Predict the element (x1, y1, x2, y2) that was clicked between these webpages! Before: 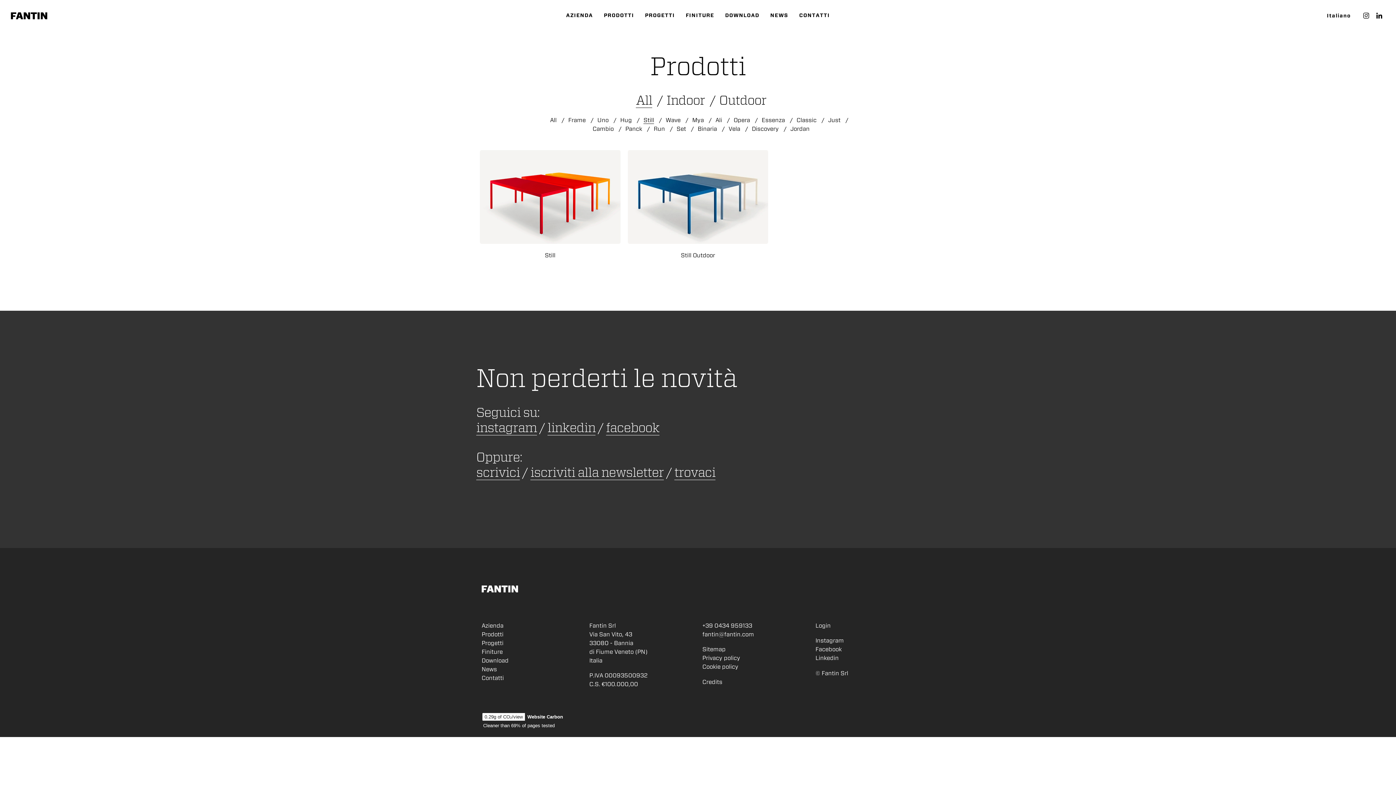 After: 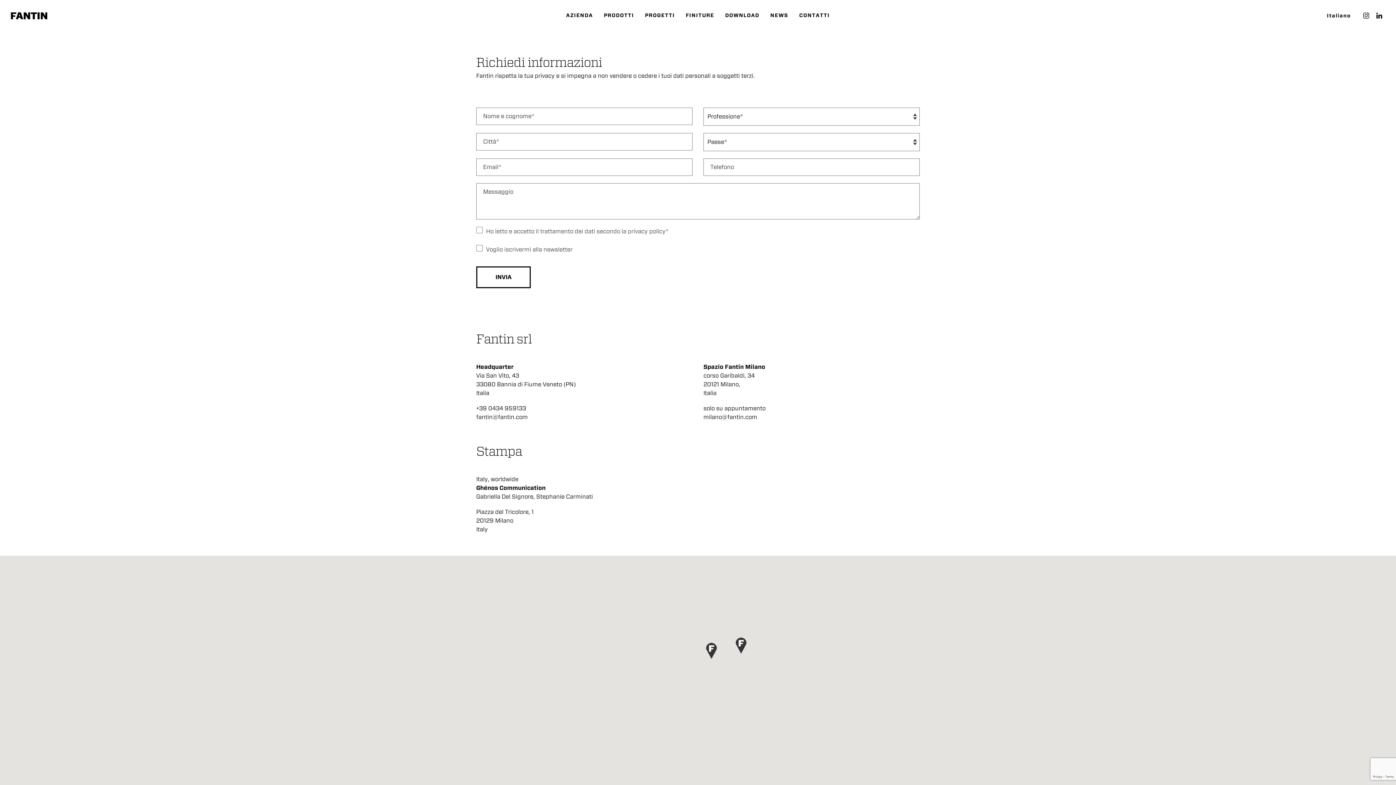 Action: bbox: (481, 674, 504, 681) label: Contatti